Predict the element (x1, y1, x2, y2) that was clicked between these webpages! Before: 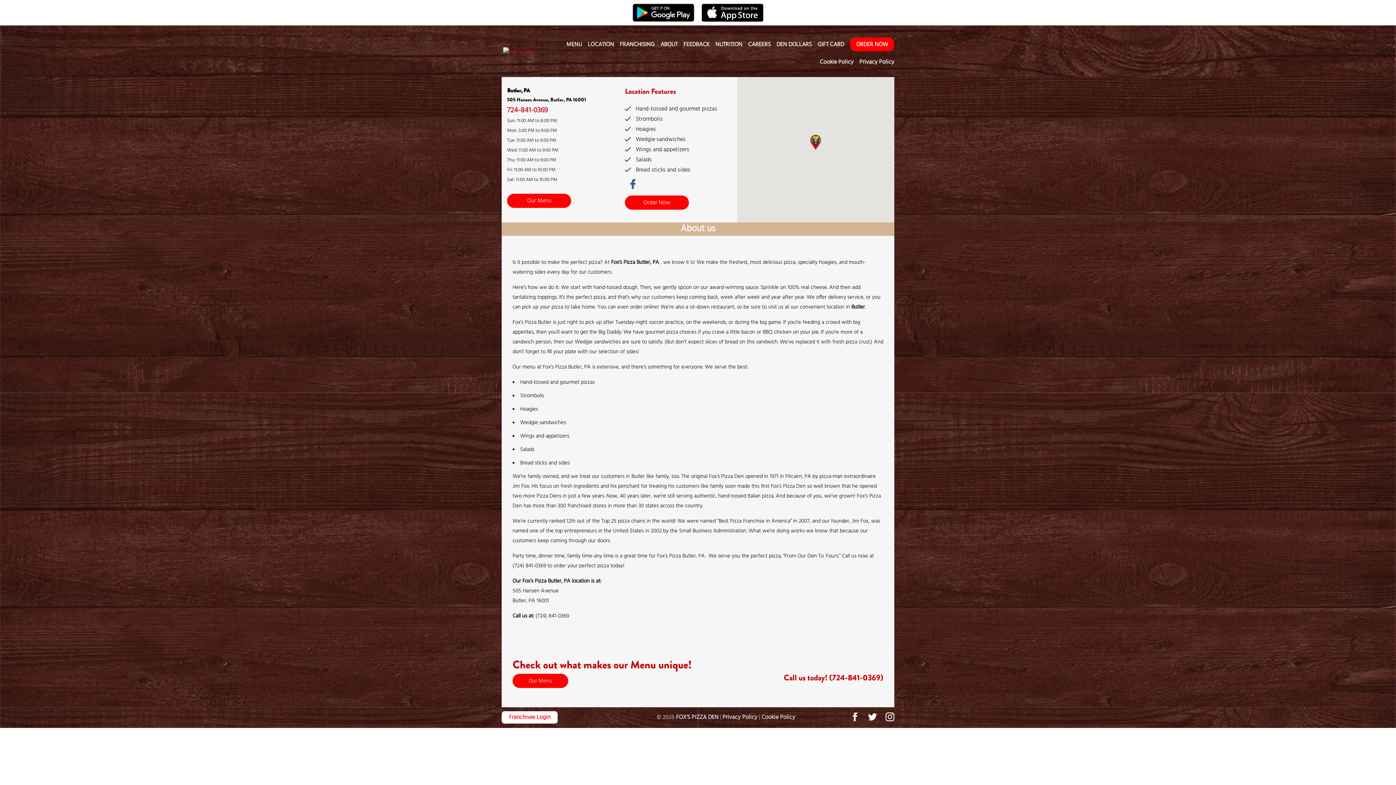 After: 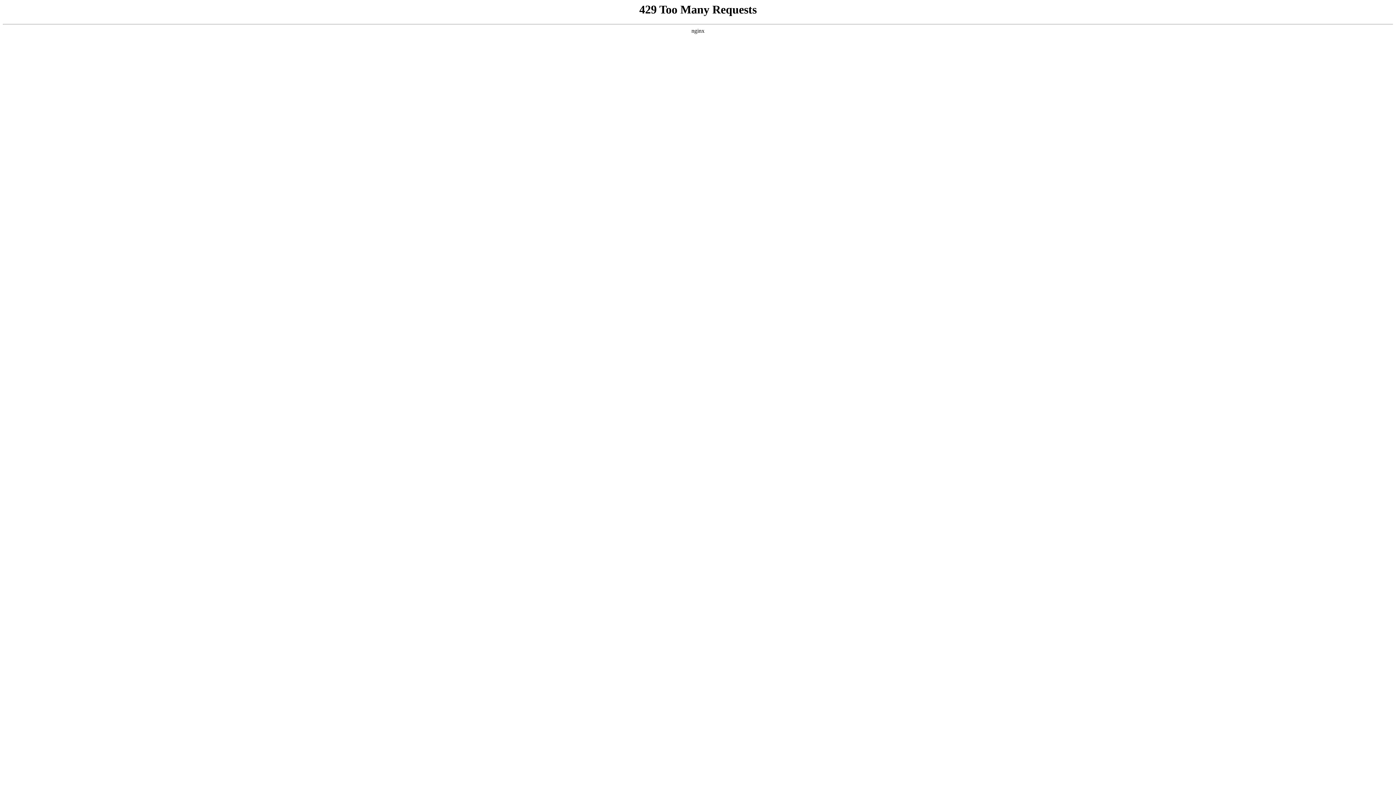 Action: label: CAREERS bbox: (748, 42, 770, 59)